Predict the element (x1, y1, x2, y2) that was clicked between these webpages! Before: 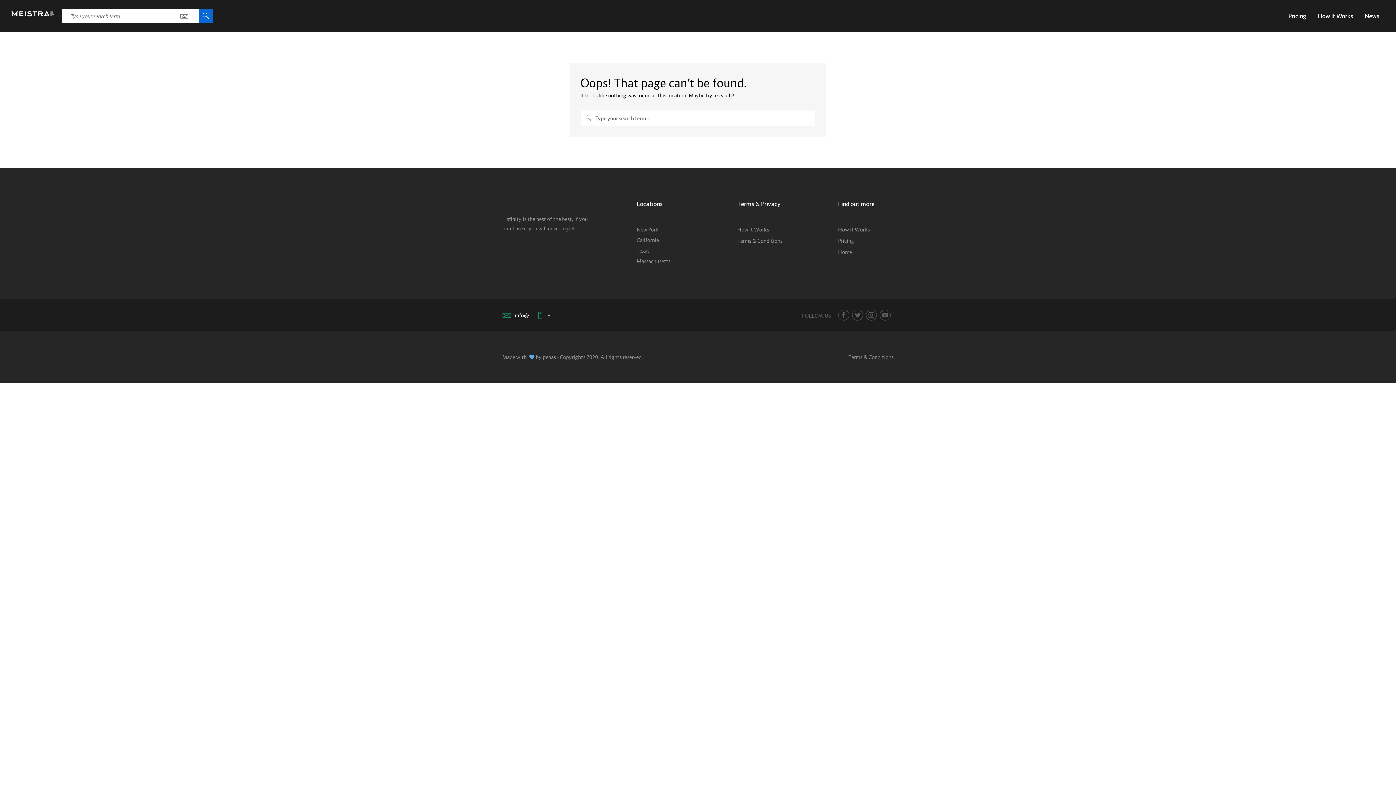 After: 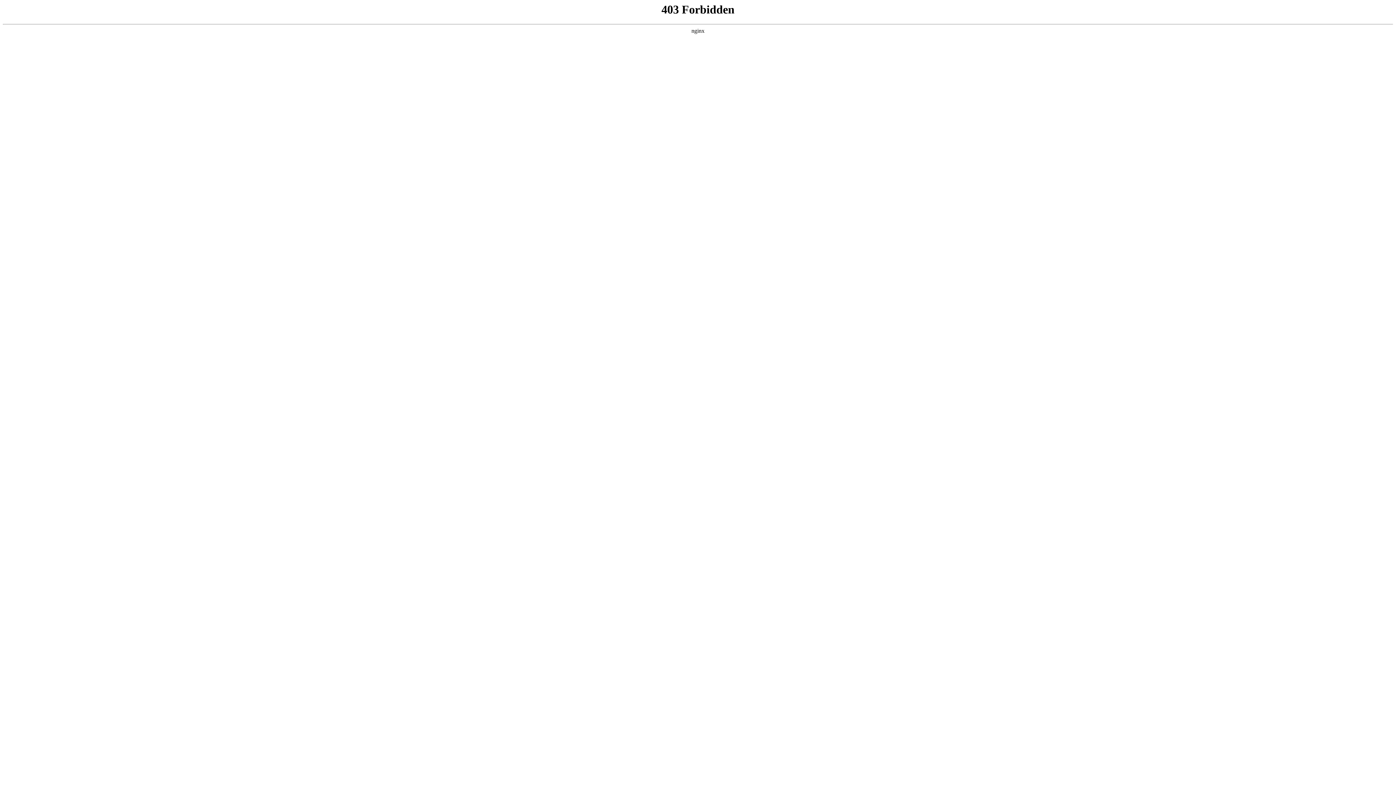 Action: label: New York bbox: (636, 226, 658, 232)